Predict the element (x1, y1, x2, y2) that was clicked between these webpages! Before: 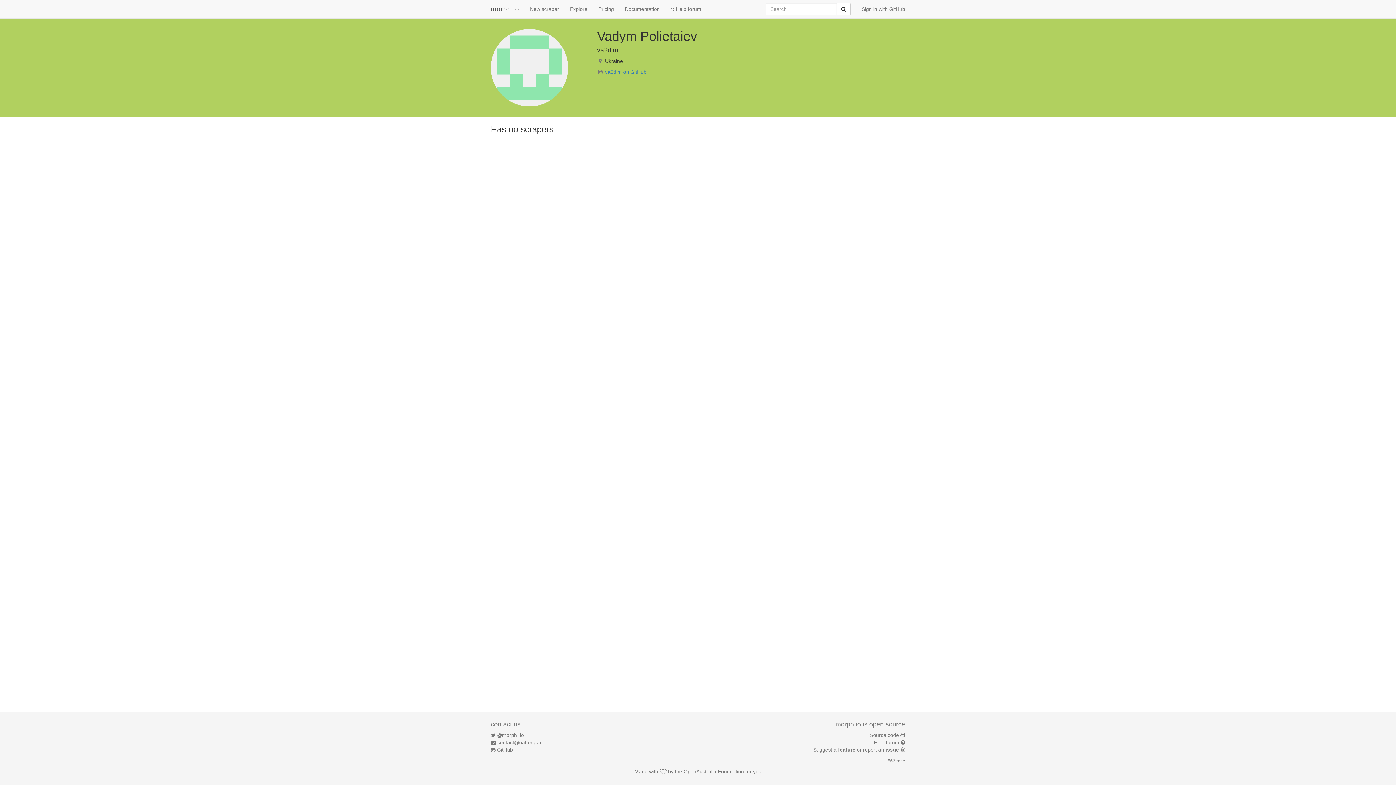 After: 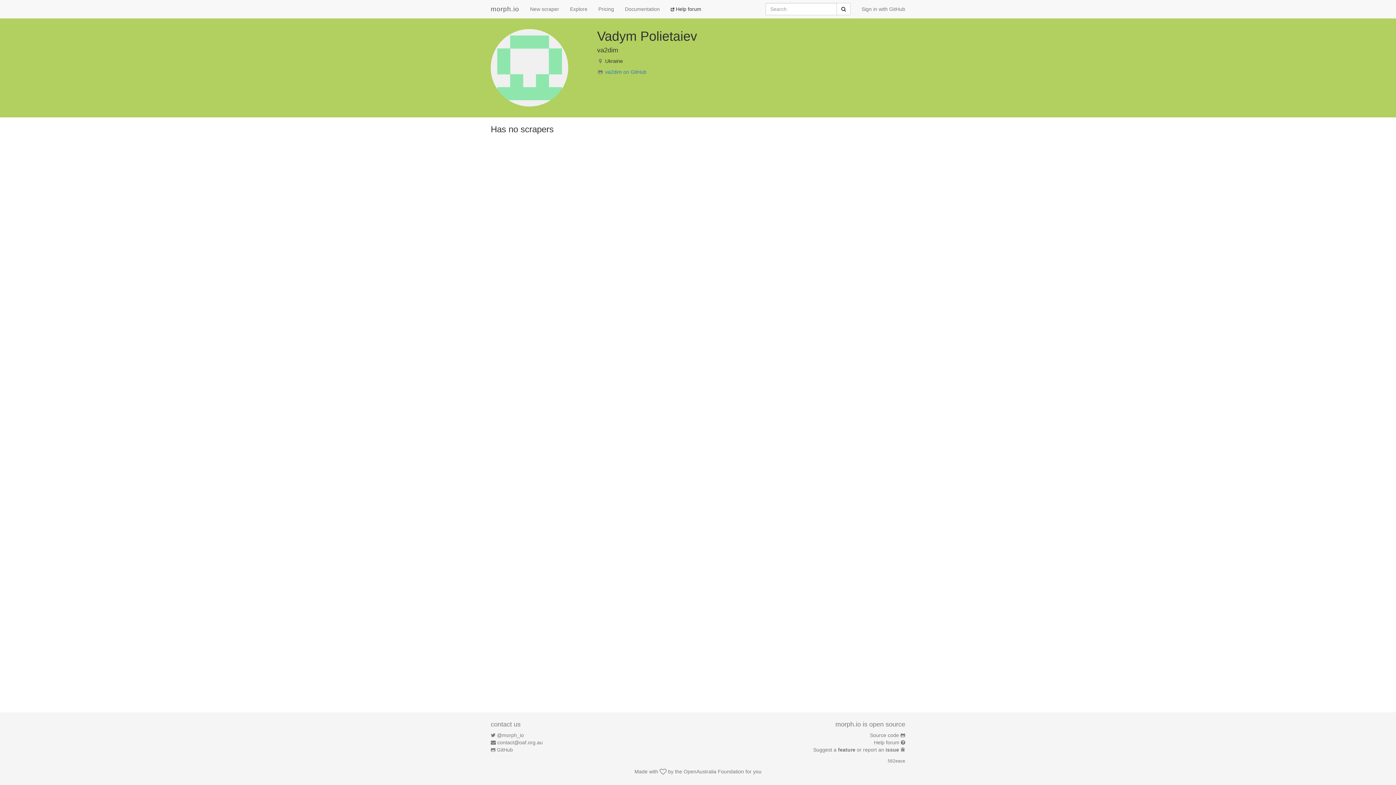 Action: label:  Help forum bbox: (665, 0, 706, 18)